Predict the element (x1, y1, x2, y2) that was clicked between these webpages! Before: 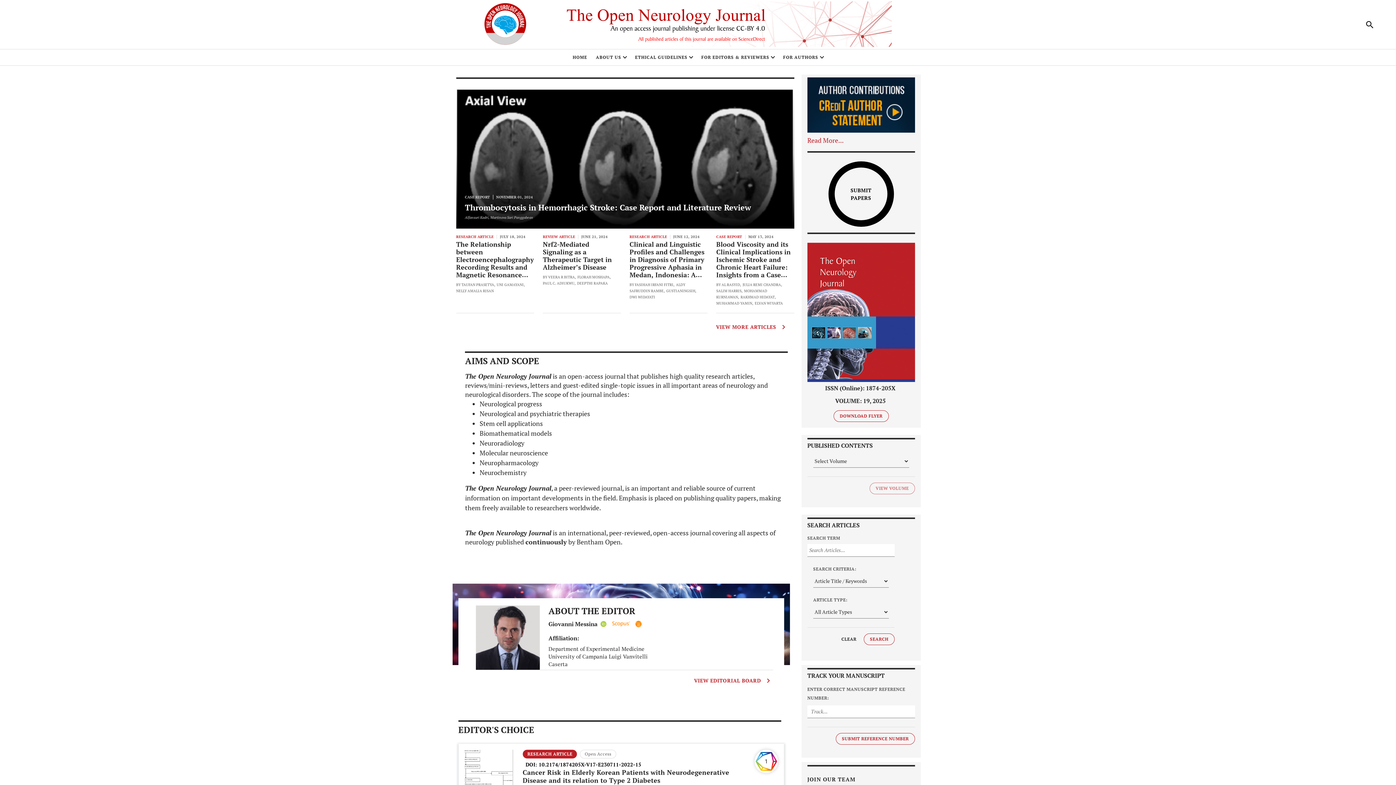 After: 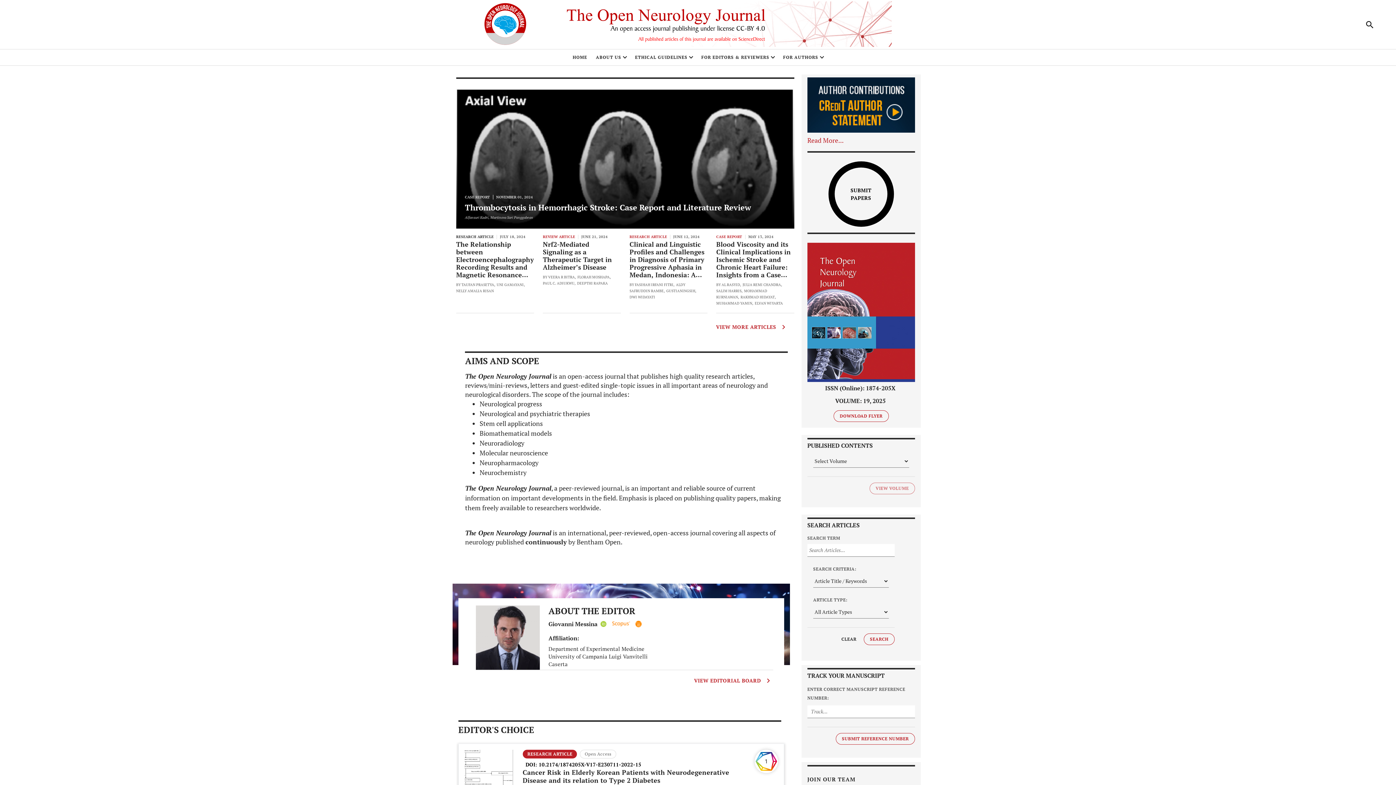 Action: label: RESEARCH ARTICLE bbox: (456, 234, 493, 239)